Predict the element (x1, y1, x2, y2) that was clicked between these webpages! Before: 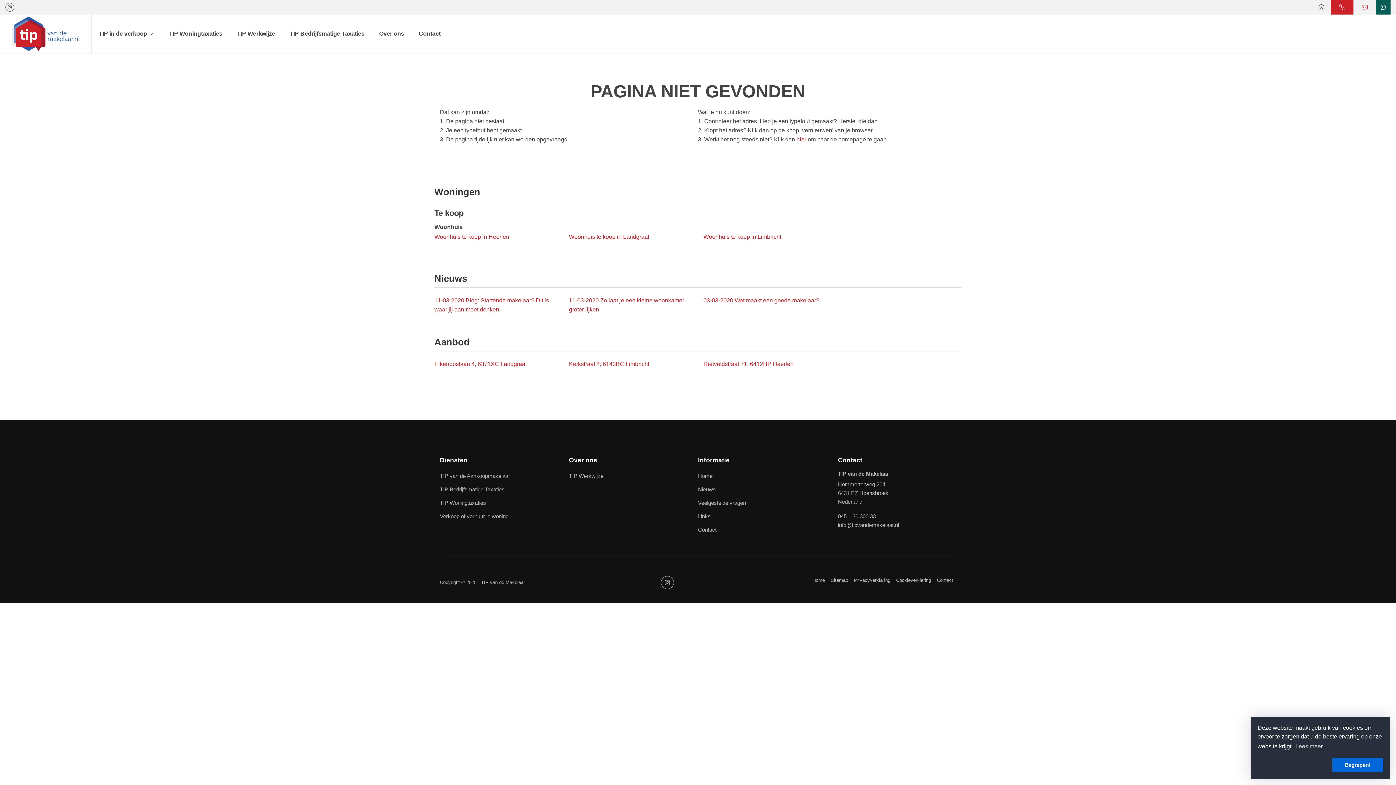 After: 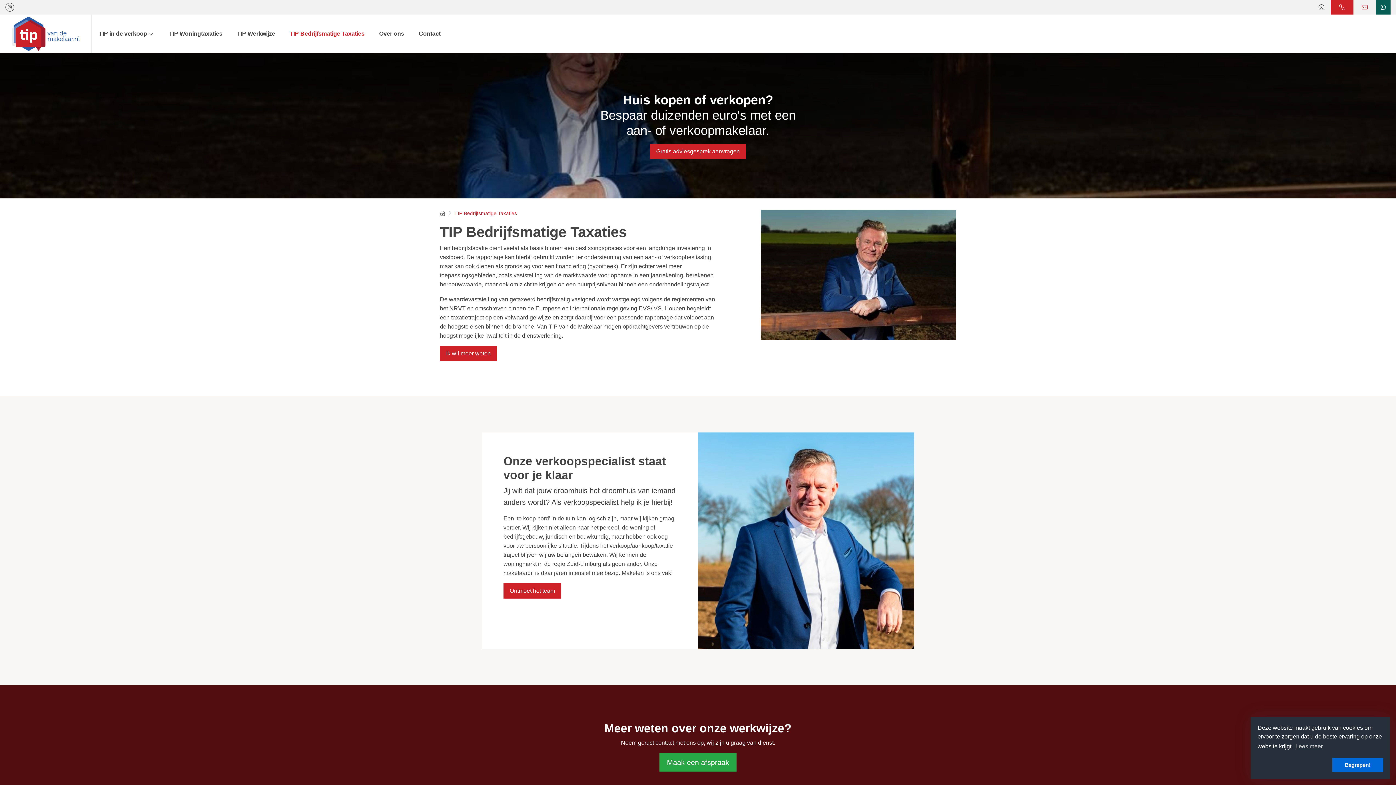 Action: label: TIP Bedrijfsmatige Taxaties bbox: (289, 14, 364, 53)